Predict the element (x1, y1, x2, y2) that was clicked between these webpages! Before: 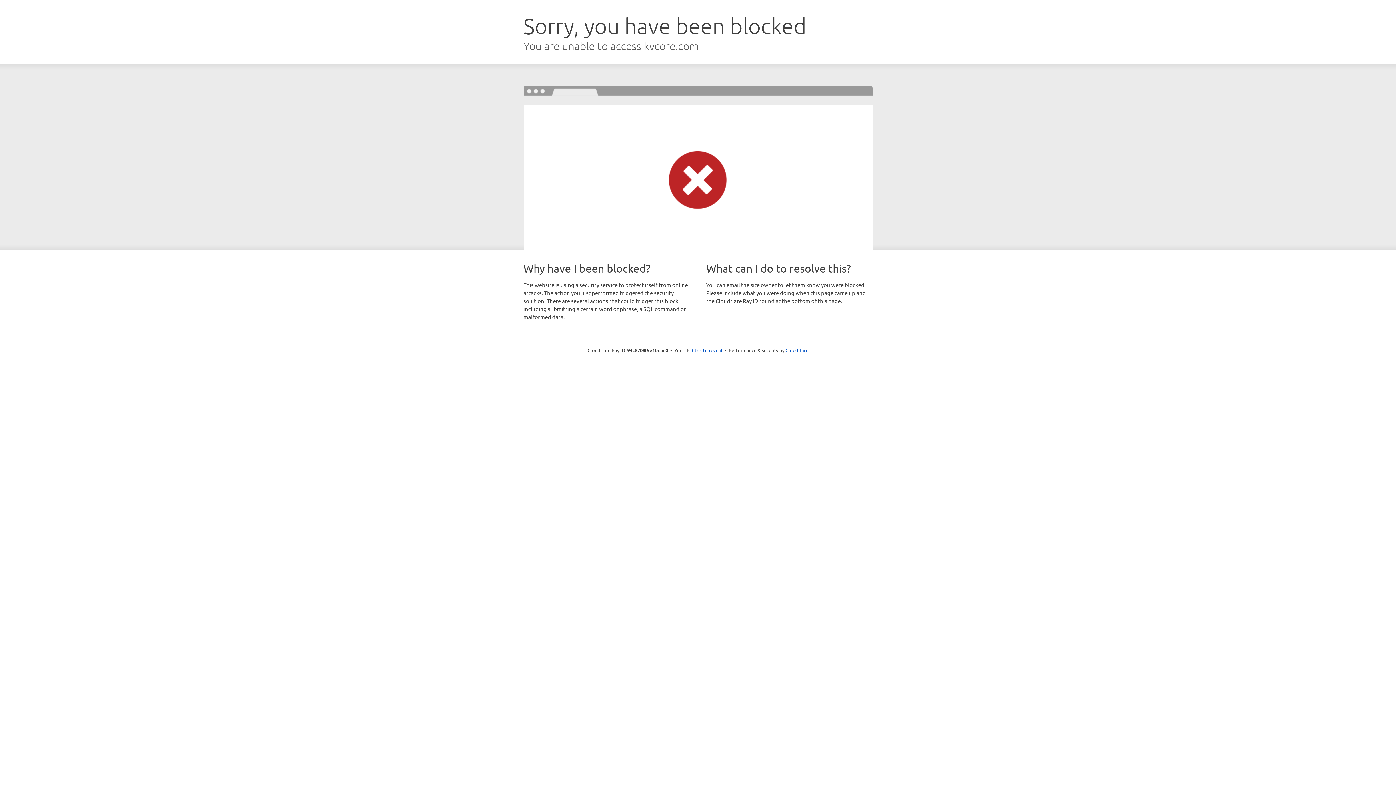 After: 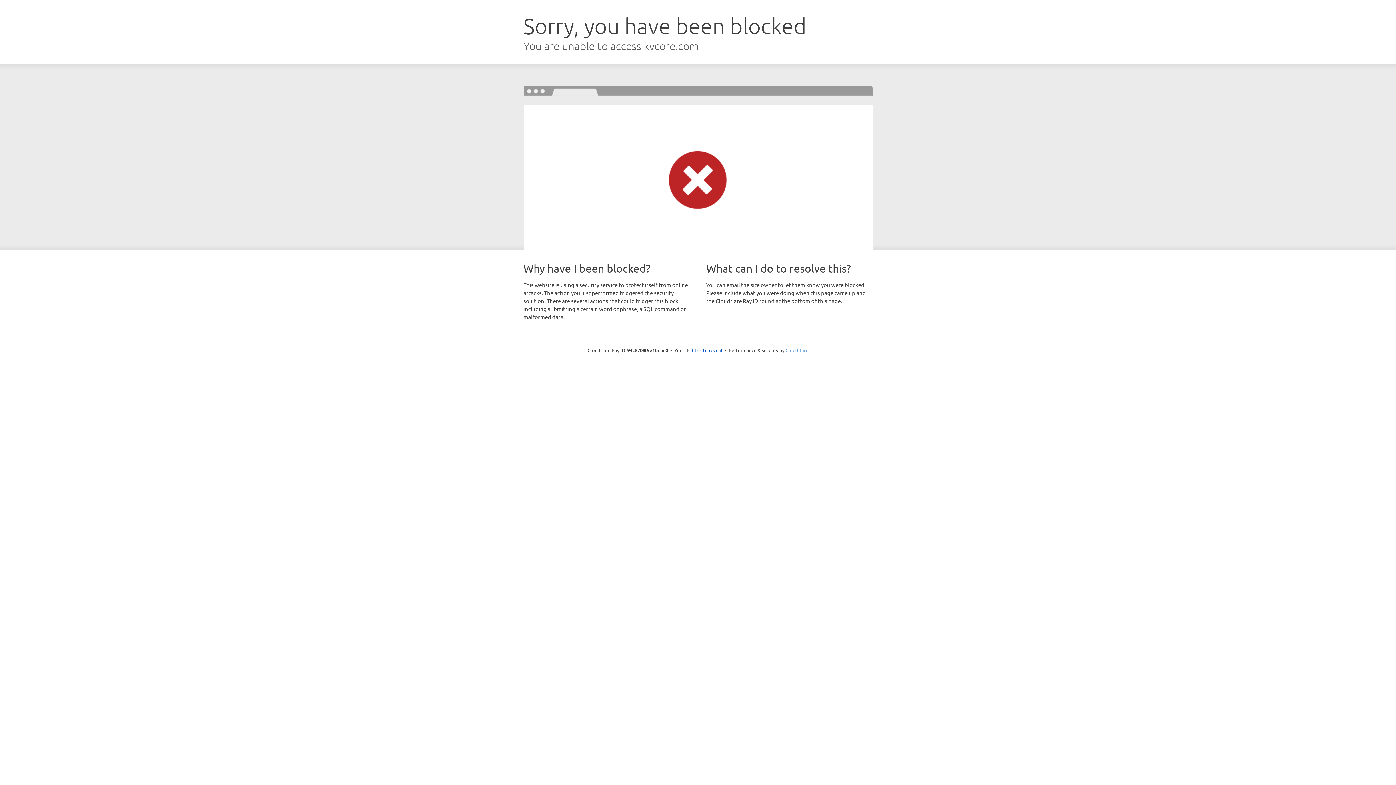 Action: label: Cloudflare bbox: (785, 347, 808, 353)